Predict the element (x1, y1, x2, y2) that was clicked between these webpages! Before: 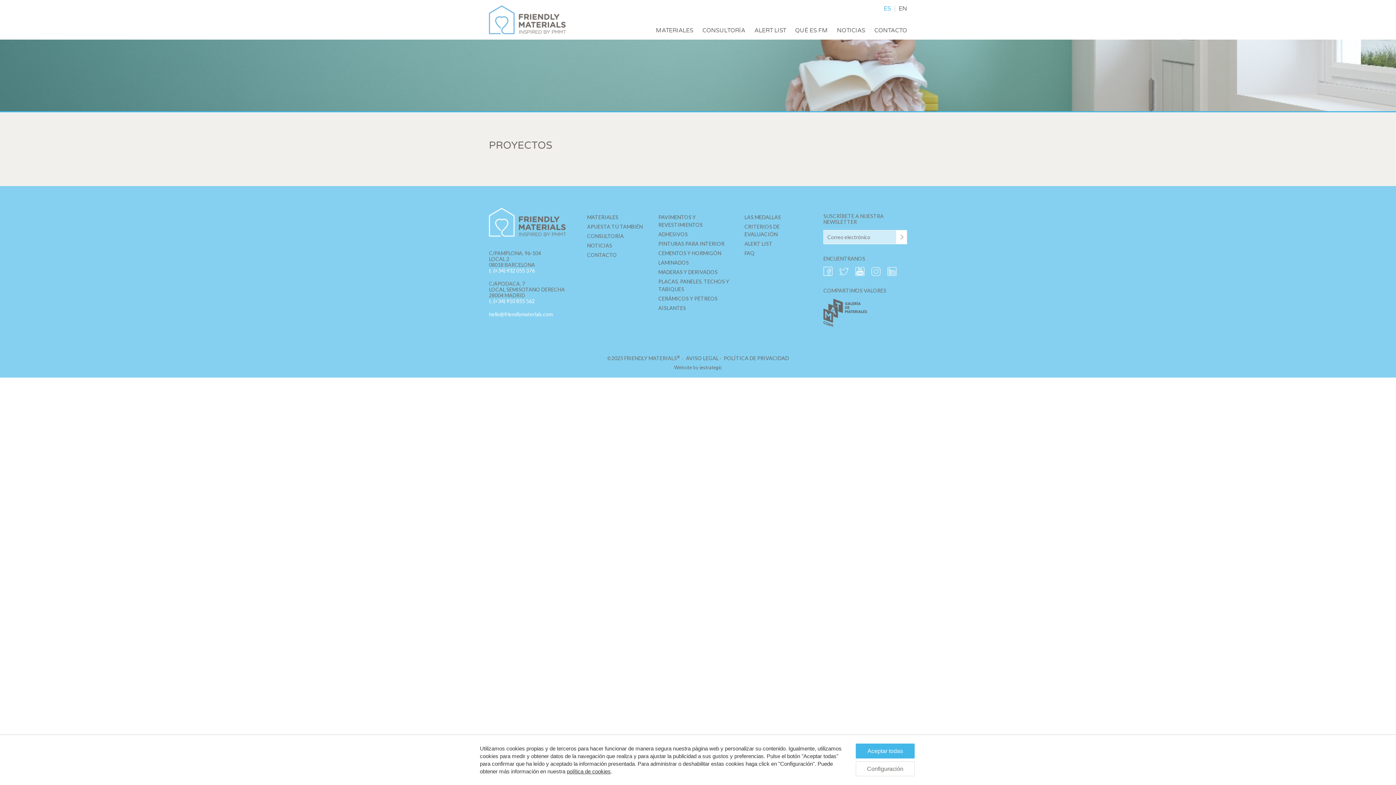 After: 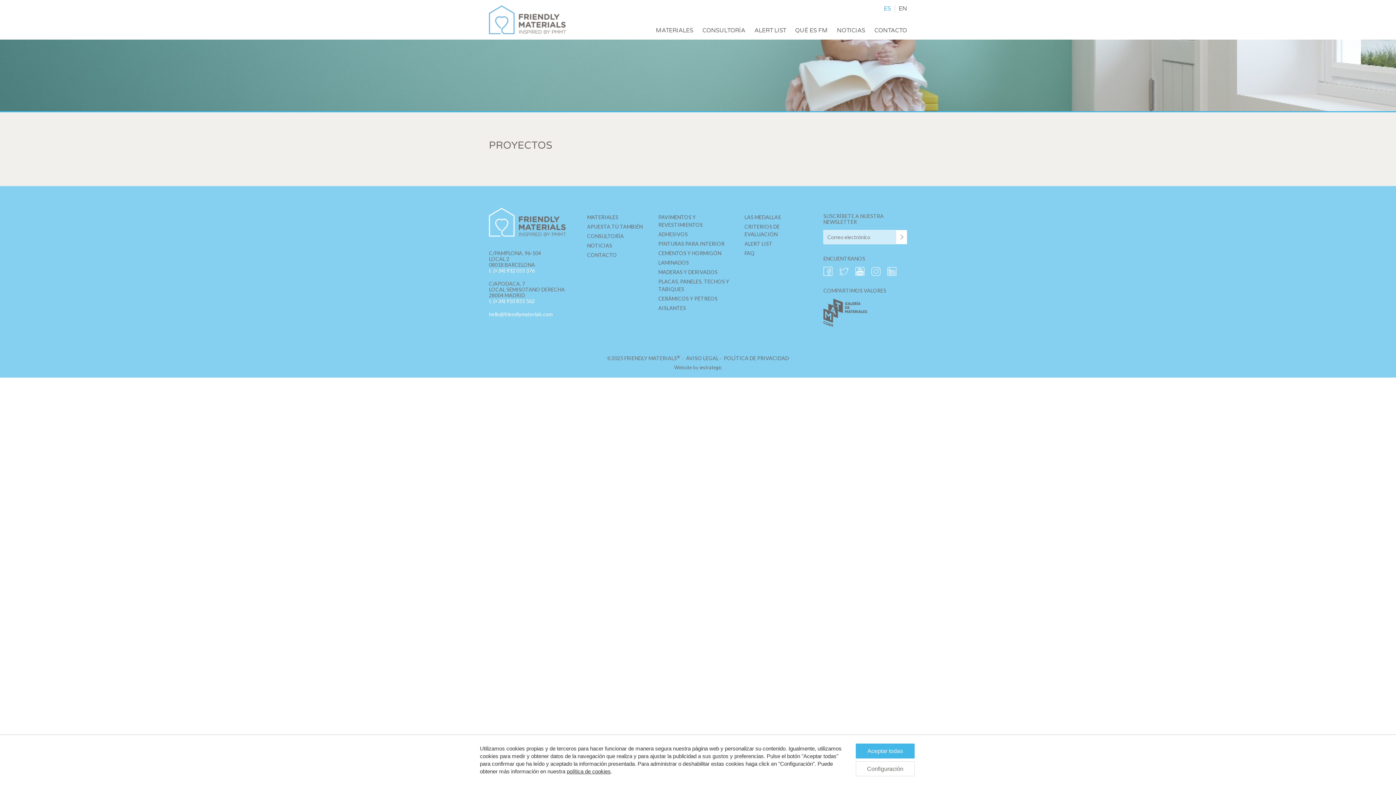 Action: bbox: (823, 266, 832, 277)